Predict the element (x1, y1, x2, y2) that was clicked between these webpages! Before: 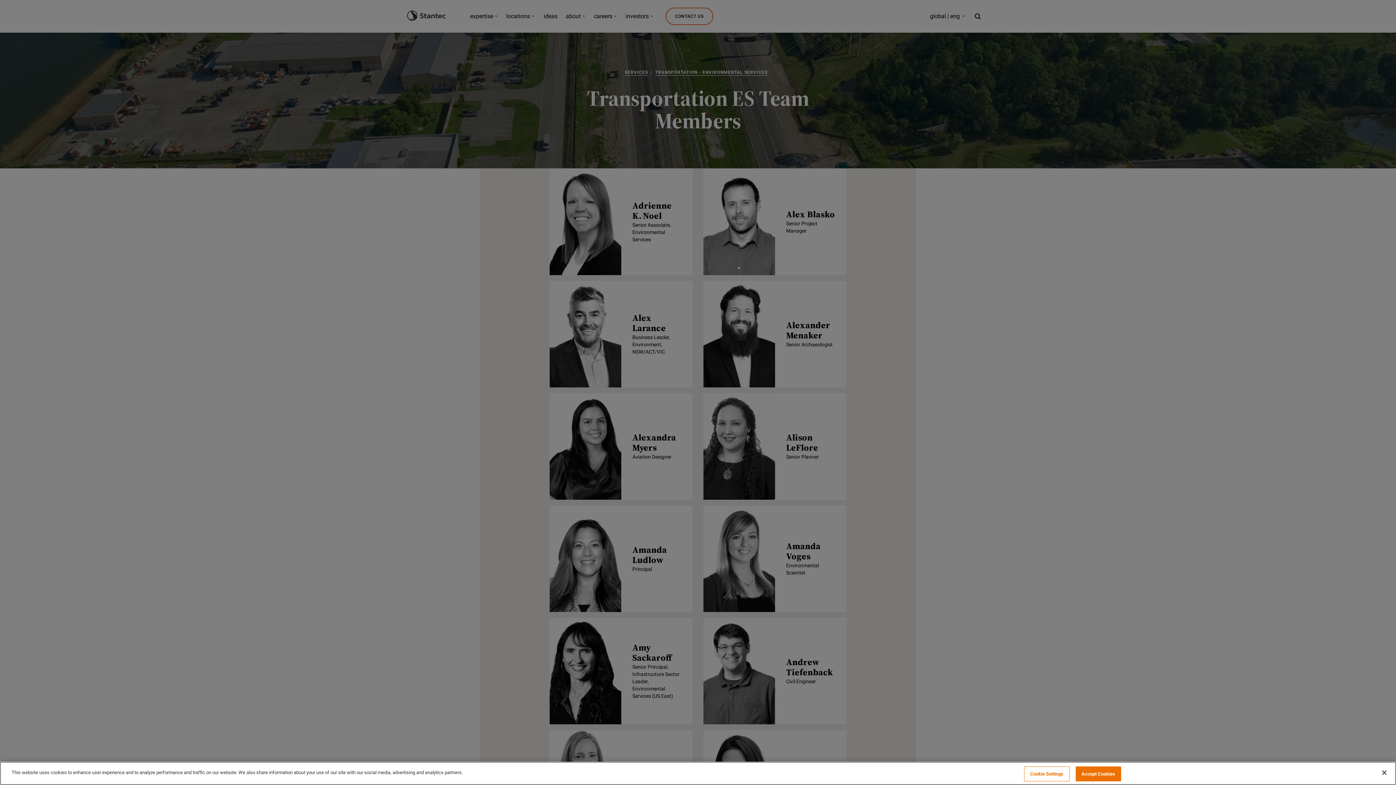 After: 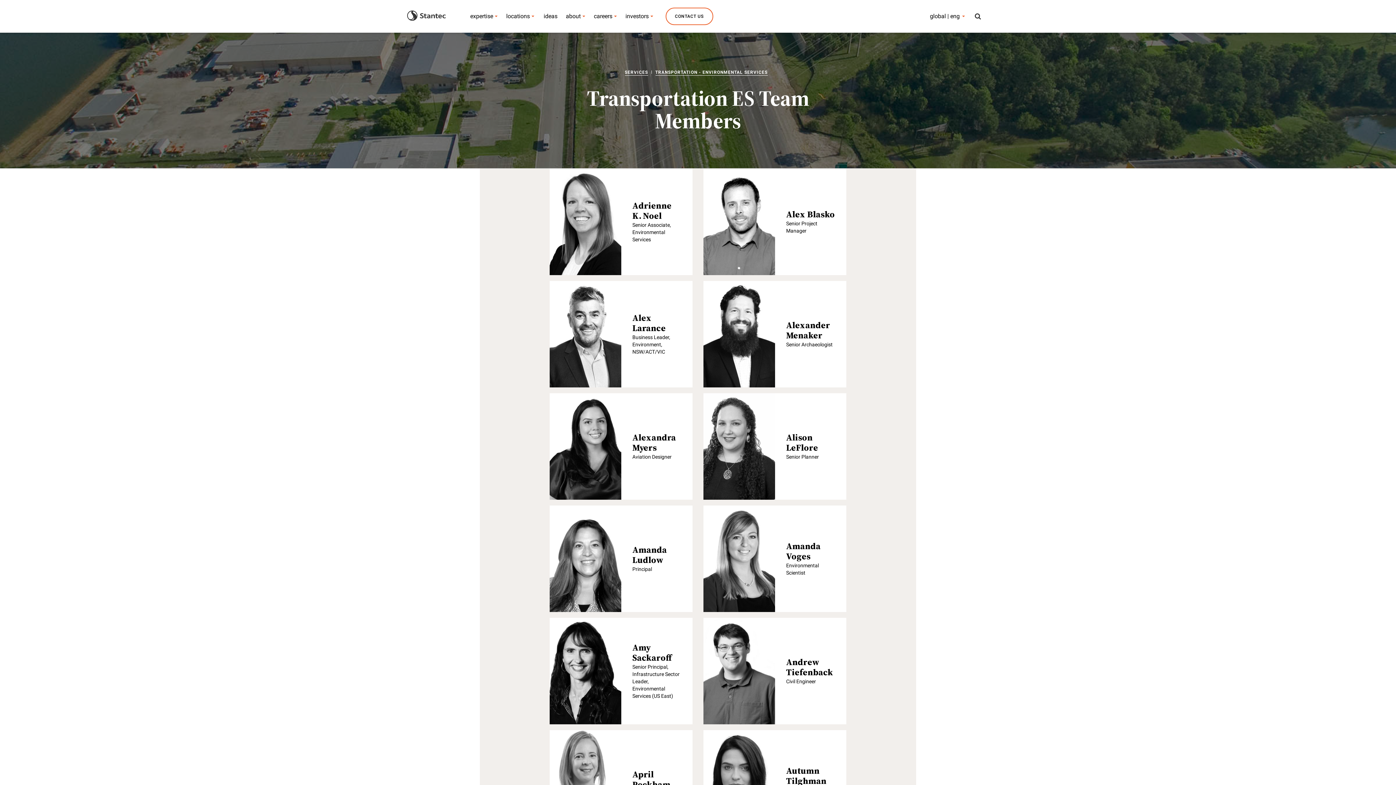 Action: label: Accept Cookies bbox: (1075, 766, 1121, 781)